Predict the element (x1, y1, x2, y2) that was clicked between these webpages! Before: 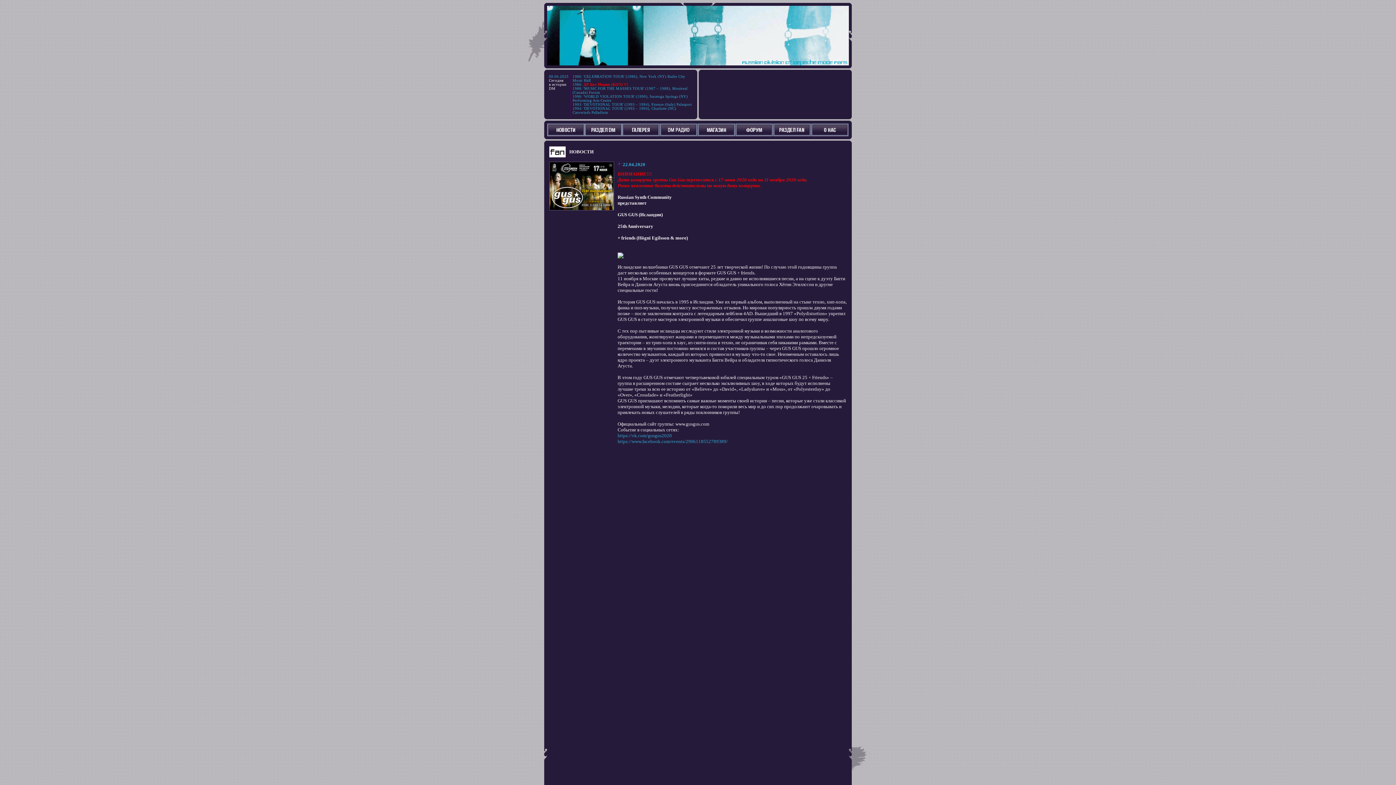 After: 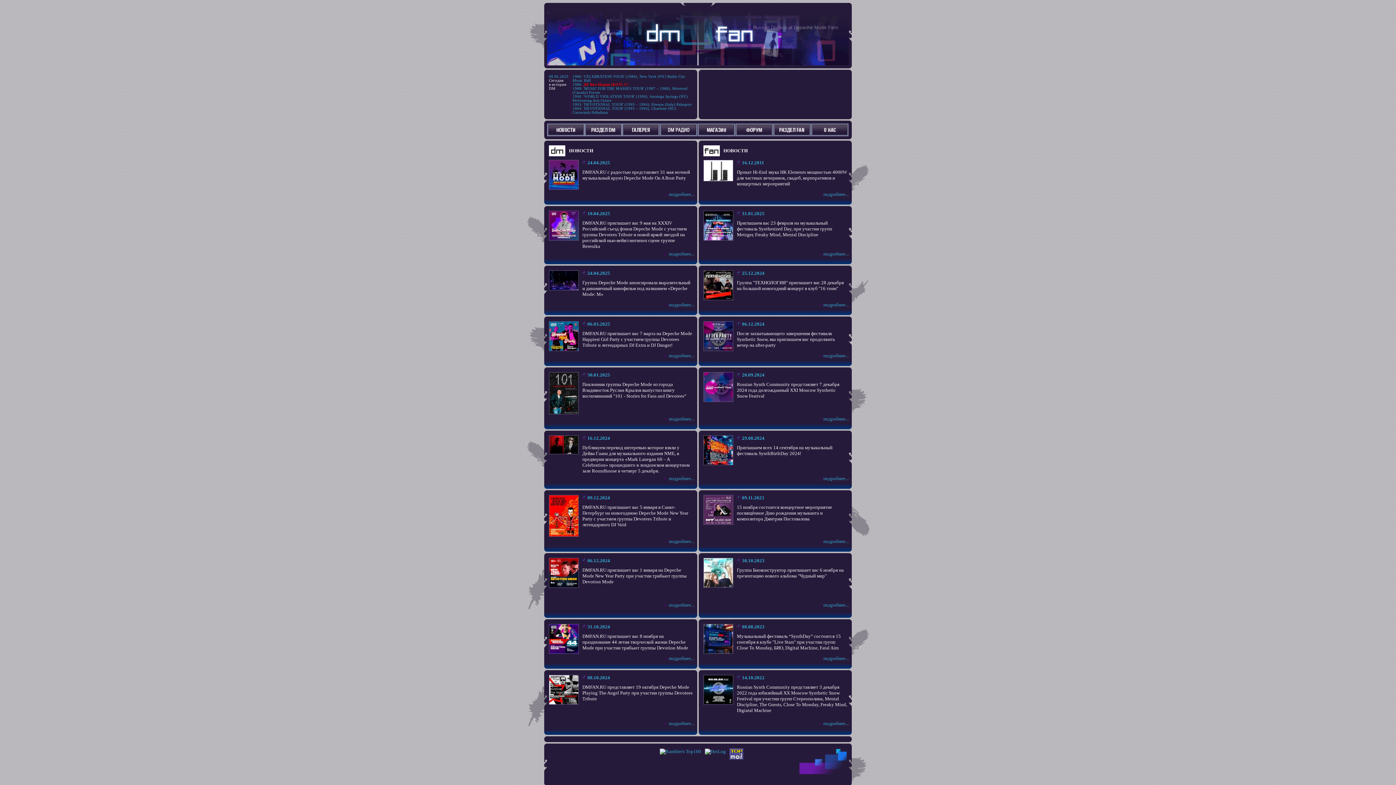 Action: bbox: (547, 132, 584, 137)